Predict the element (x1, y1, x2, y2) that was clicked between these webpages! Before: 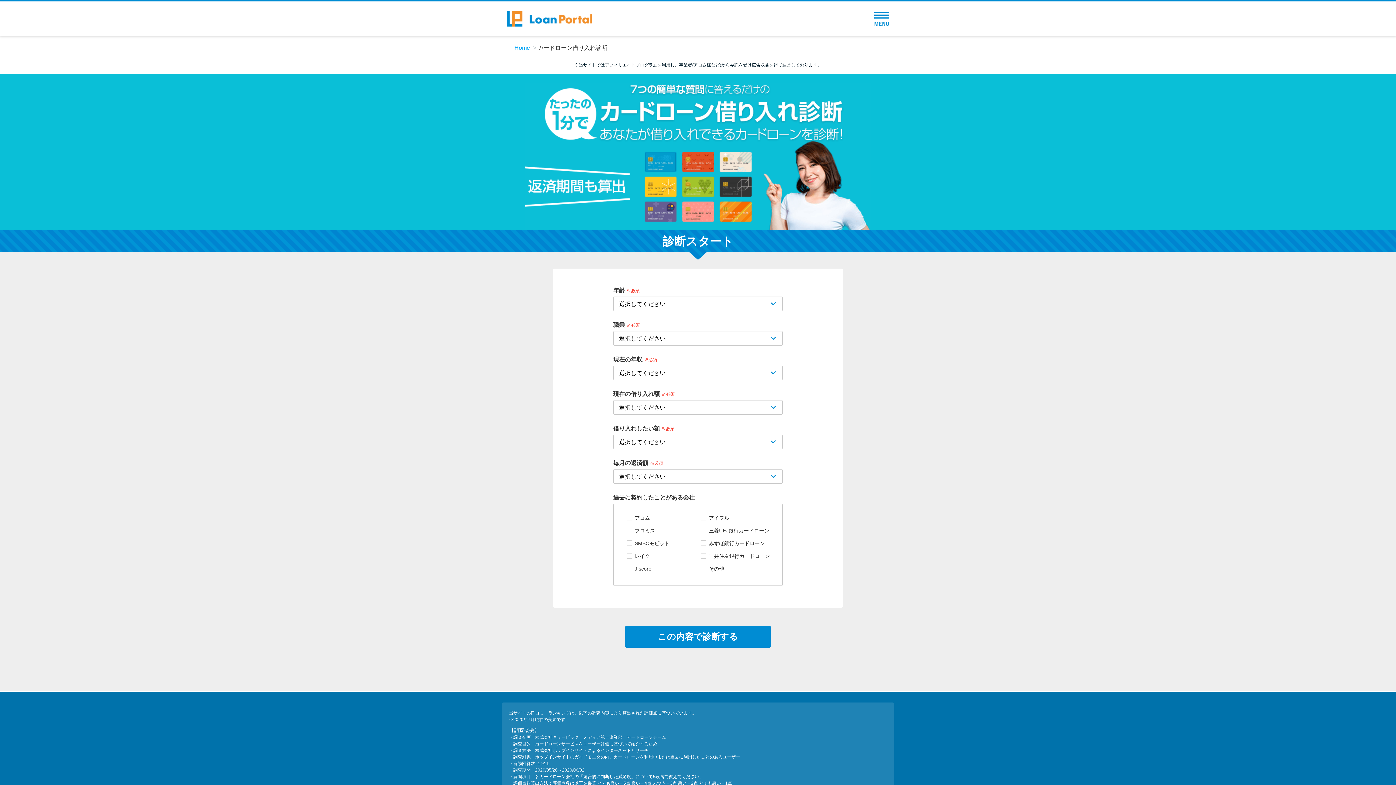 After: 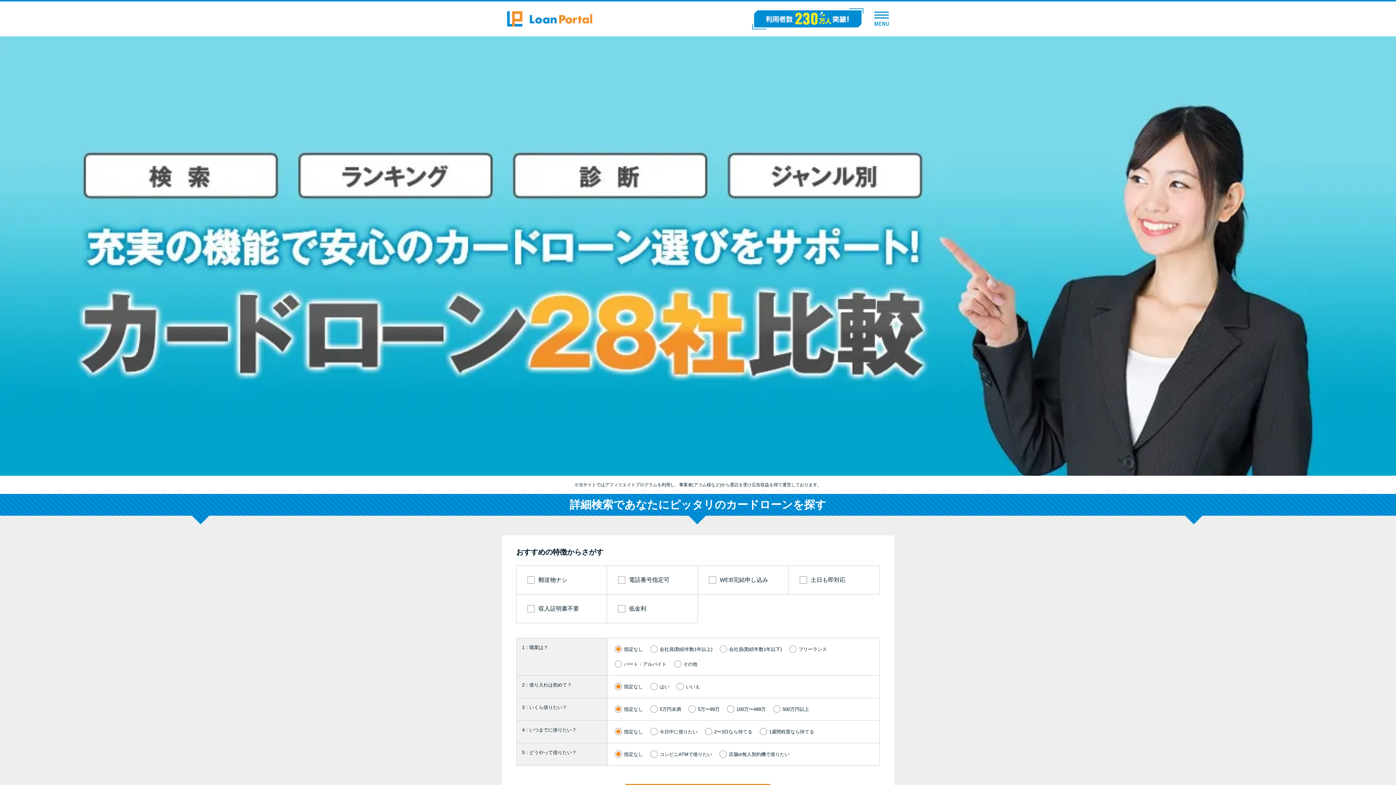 Action: bbox: (507, 12, 592, 17)